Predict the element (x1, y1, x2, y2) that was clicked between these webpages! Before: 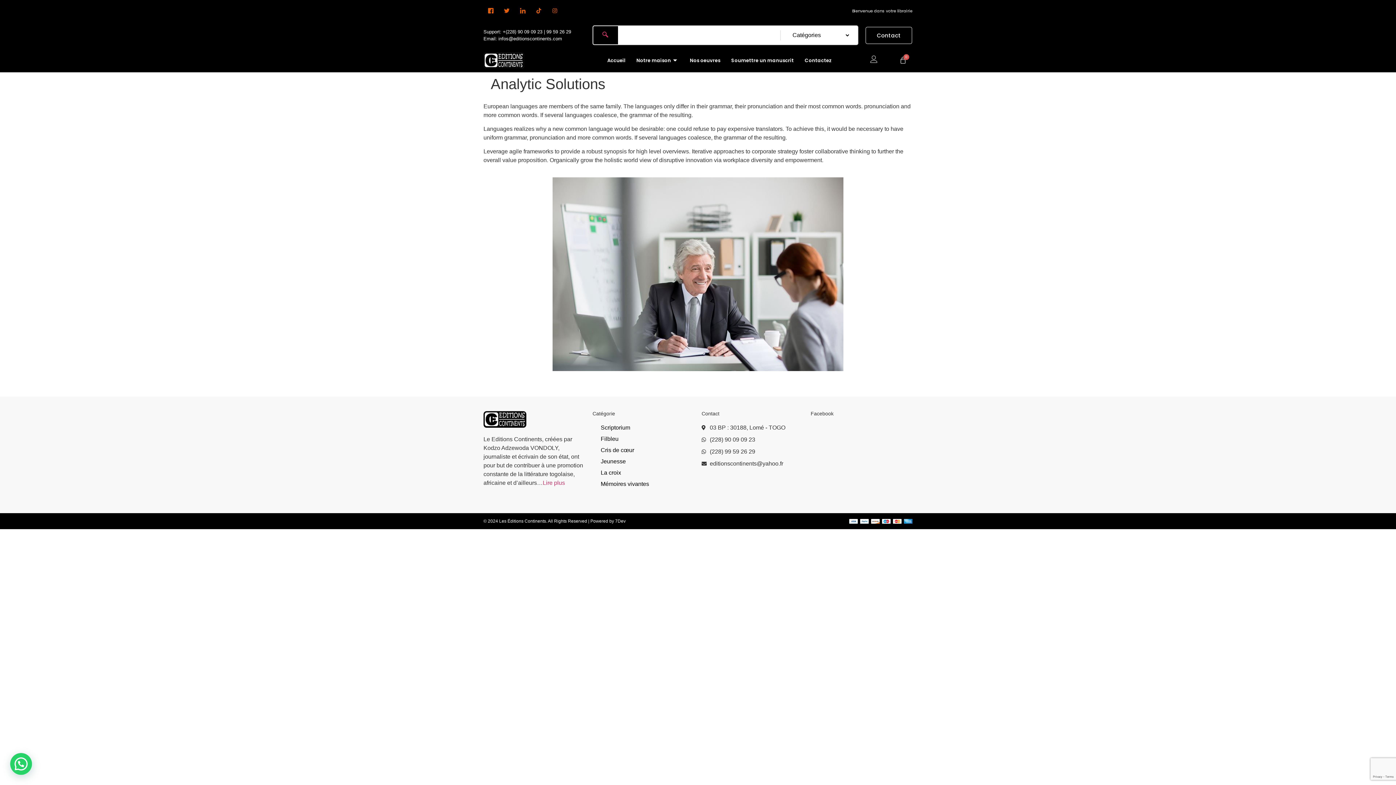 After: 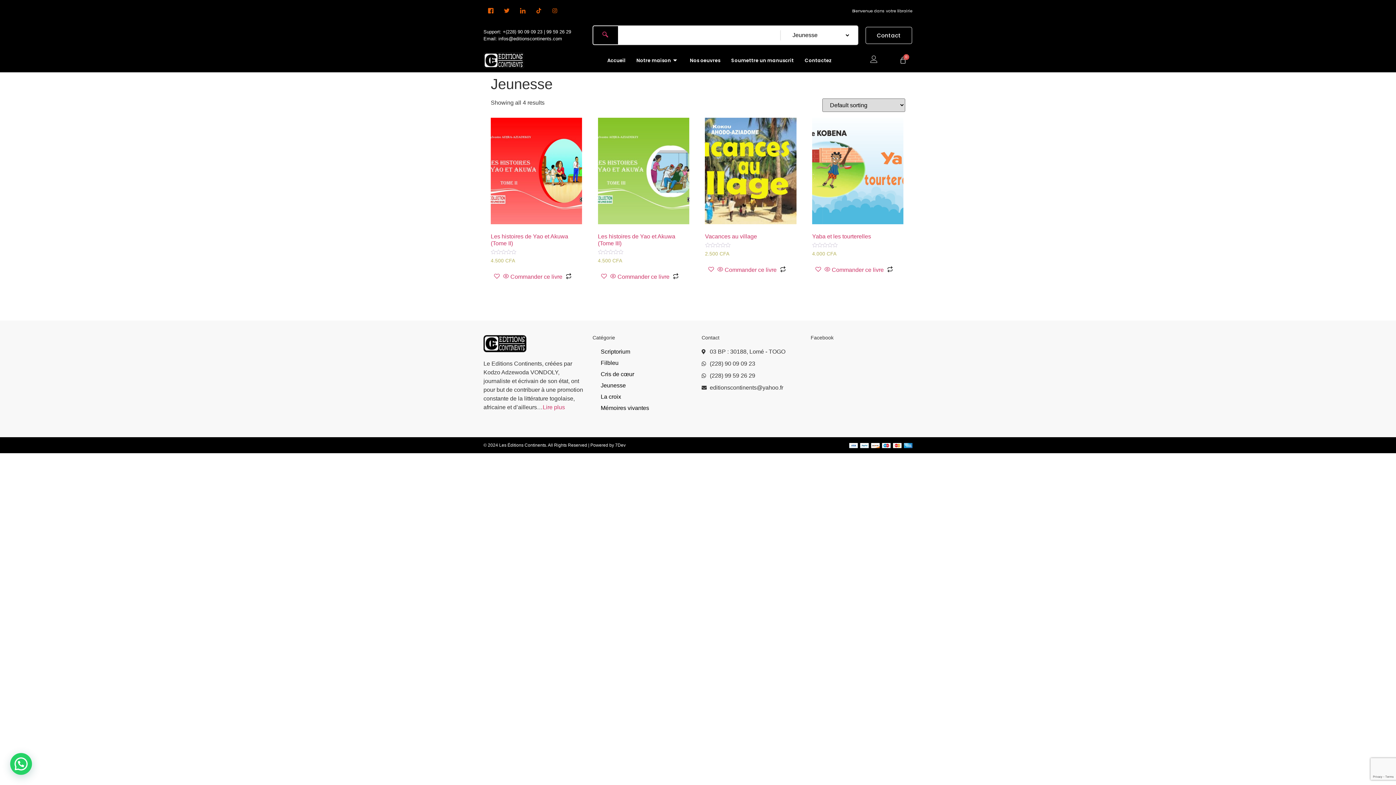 Action: bbox: (592, 457, 694, 466) label: Jeunesse